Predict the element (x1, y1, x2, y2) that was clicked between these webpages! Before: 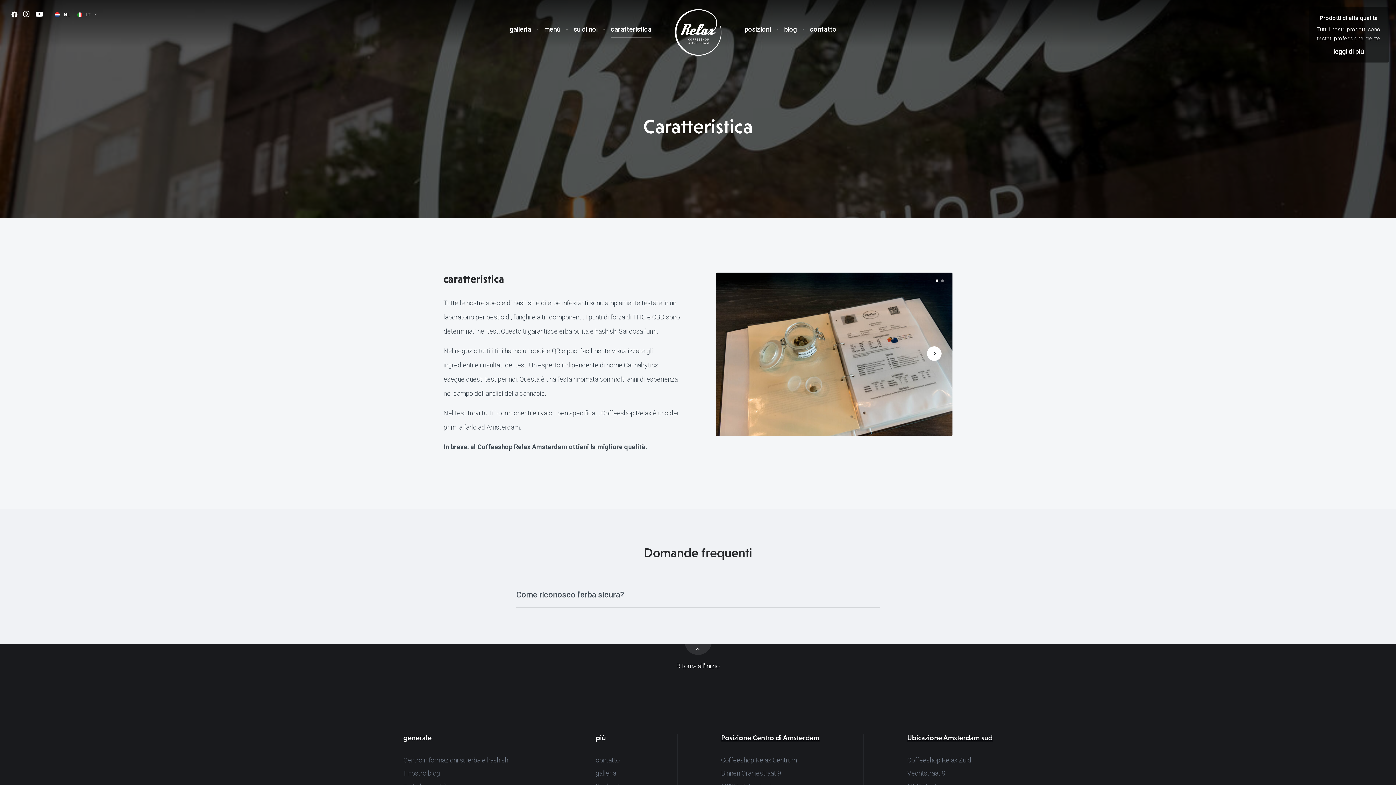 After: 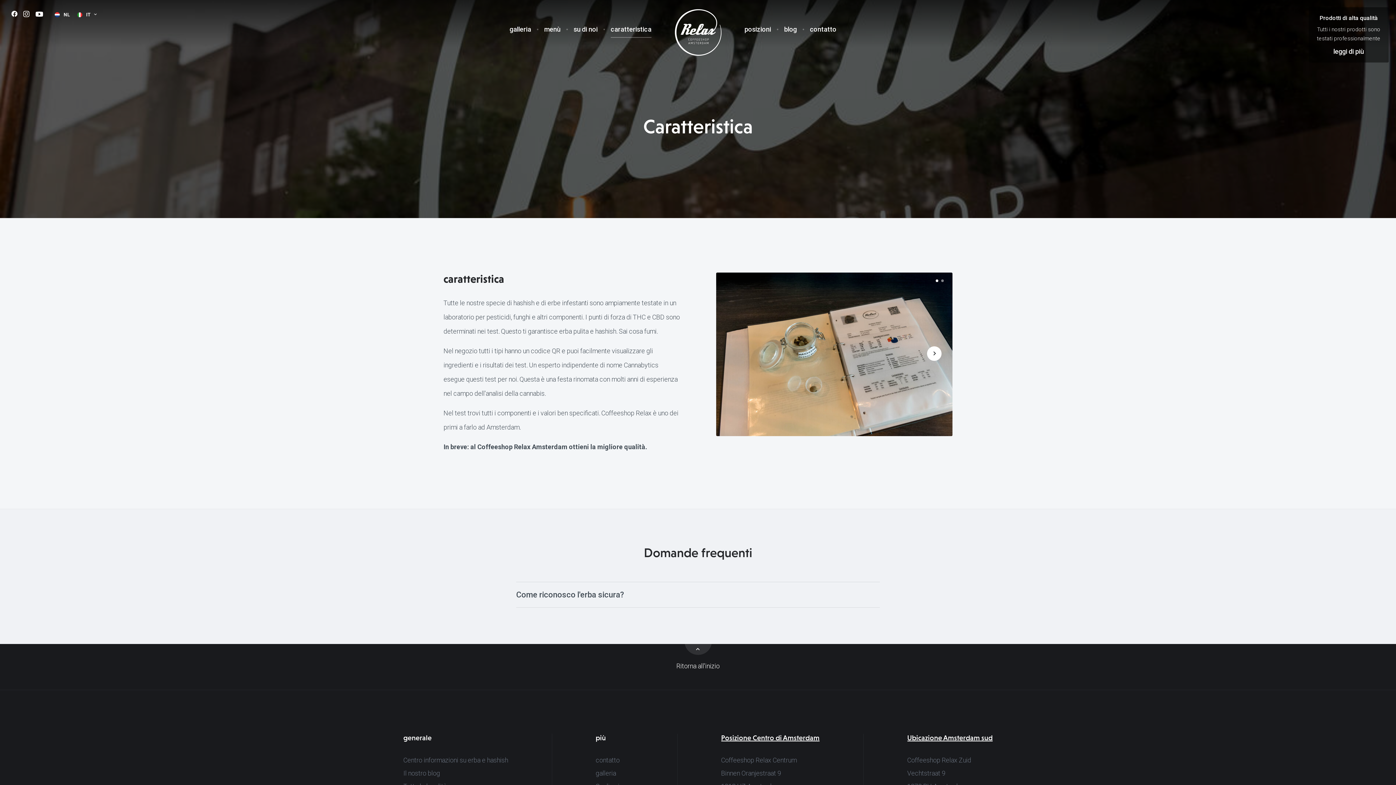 Action: bbox: (10, 10, 17, 17)